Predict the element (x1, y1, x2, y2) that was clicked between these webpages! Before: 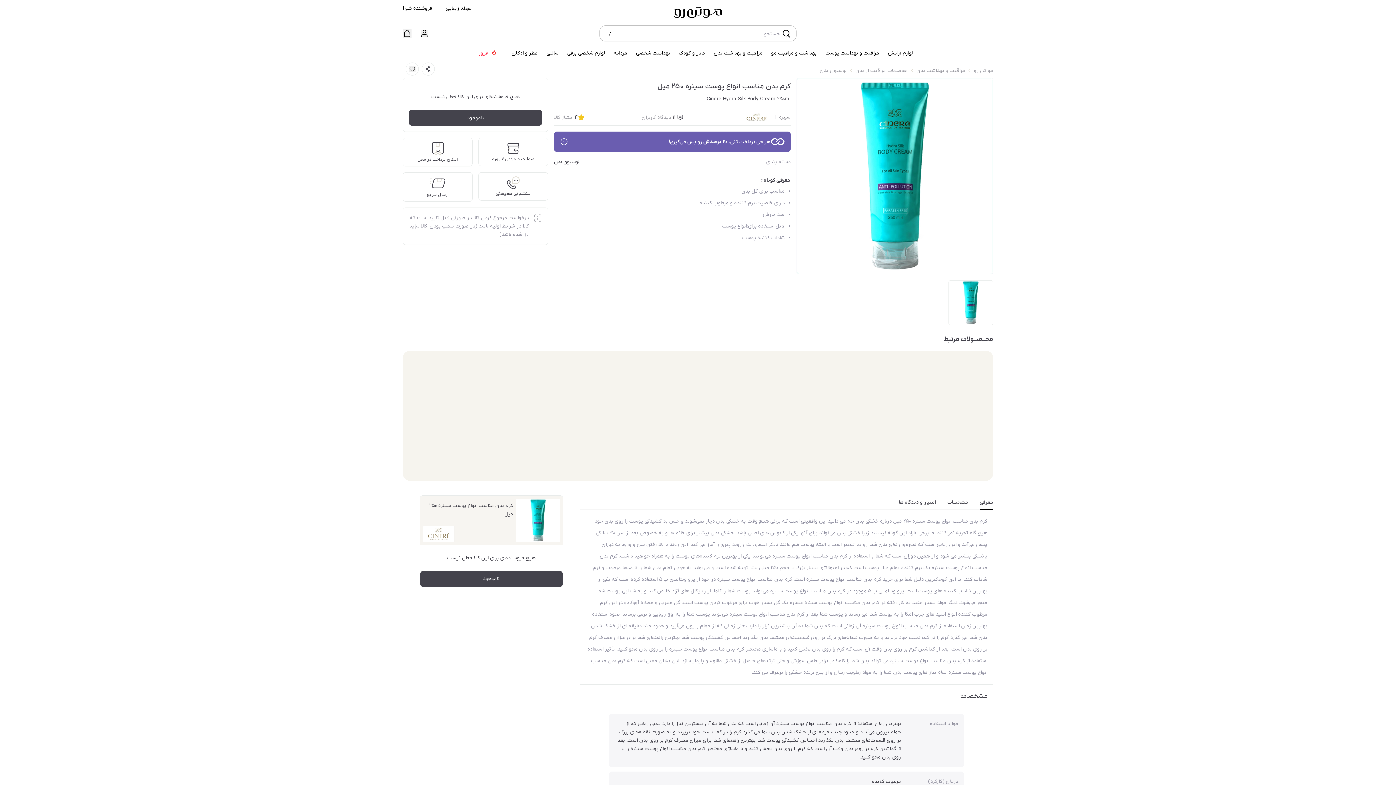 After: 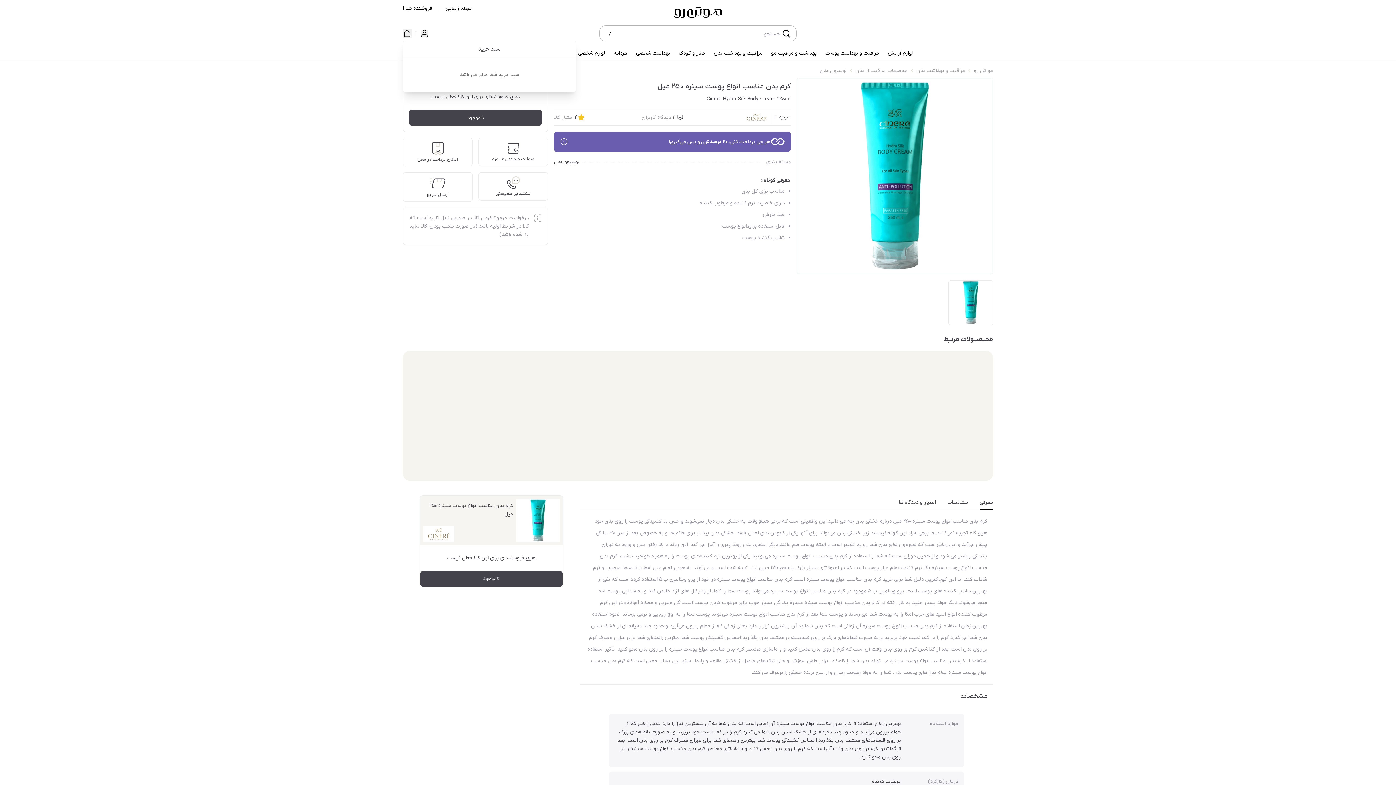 Action: bbox: (402, 29, 411, 37)